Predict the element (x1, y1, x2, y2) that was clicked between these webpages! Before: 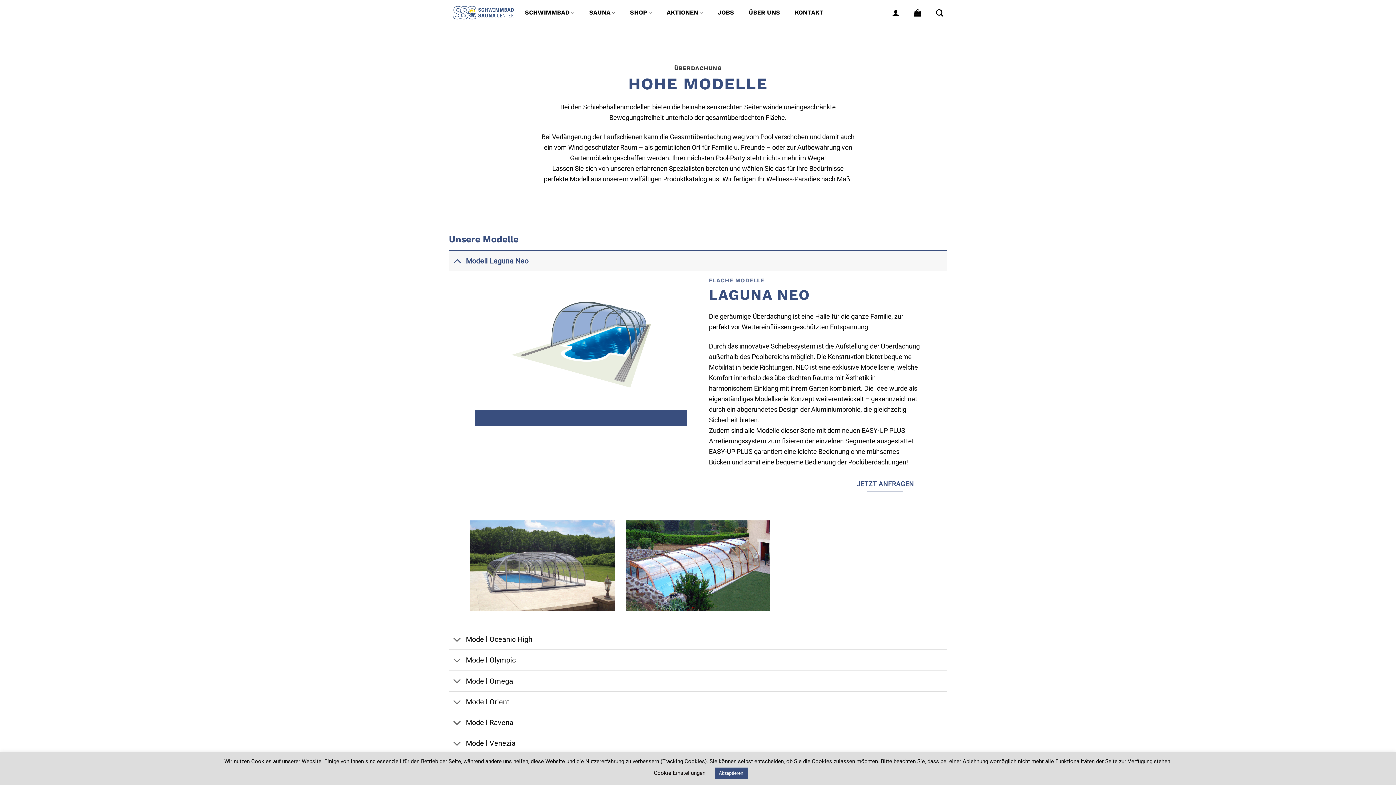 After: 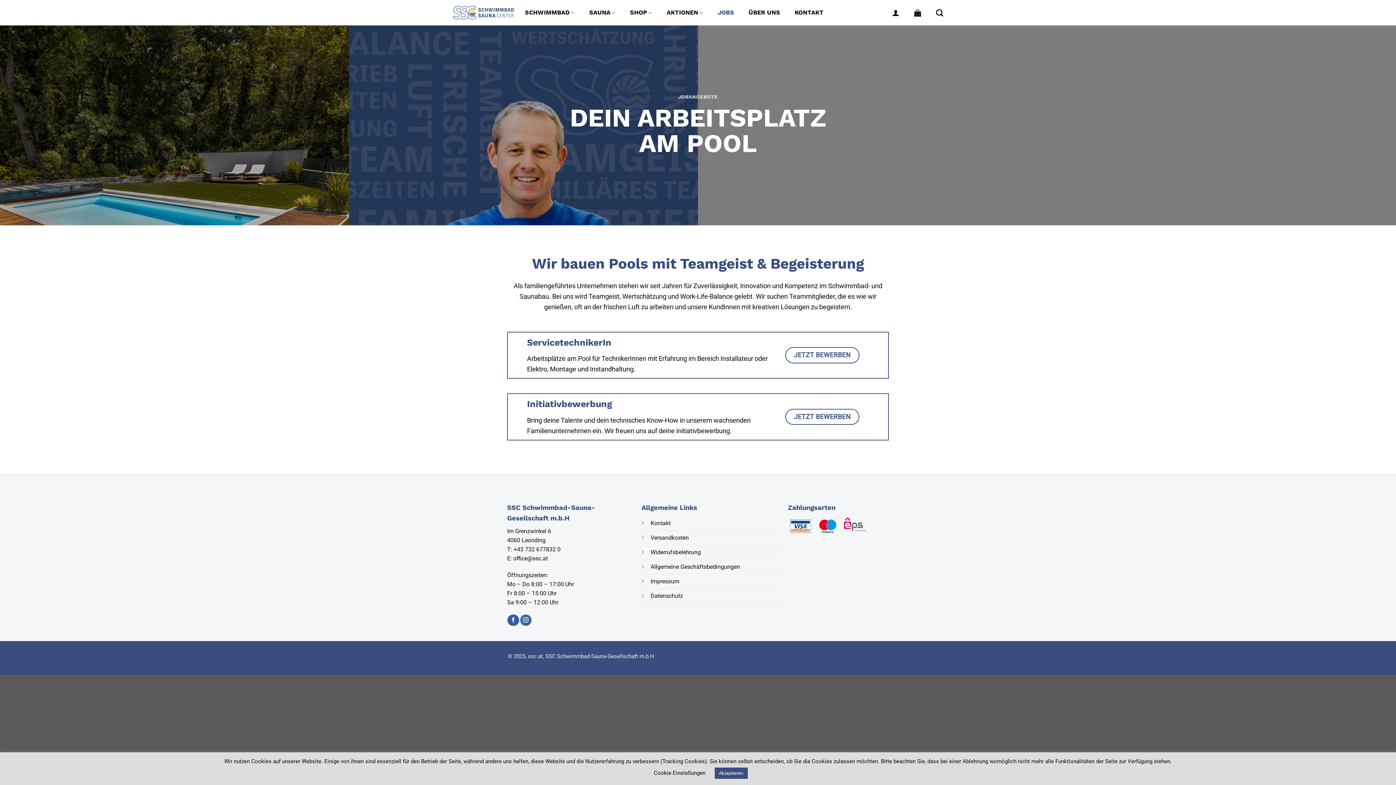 Action: bbox: (717, 6, 734, 19) label: JOBS